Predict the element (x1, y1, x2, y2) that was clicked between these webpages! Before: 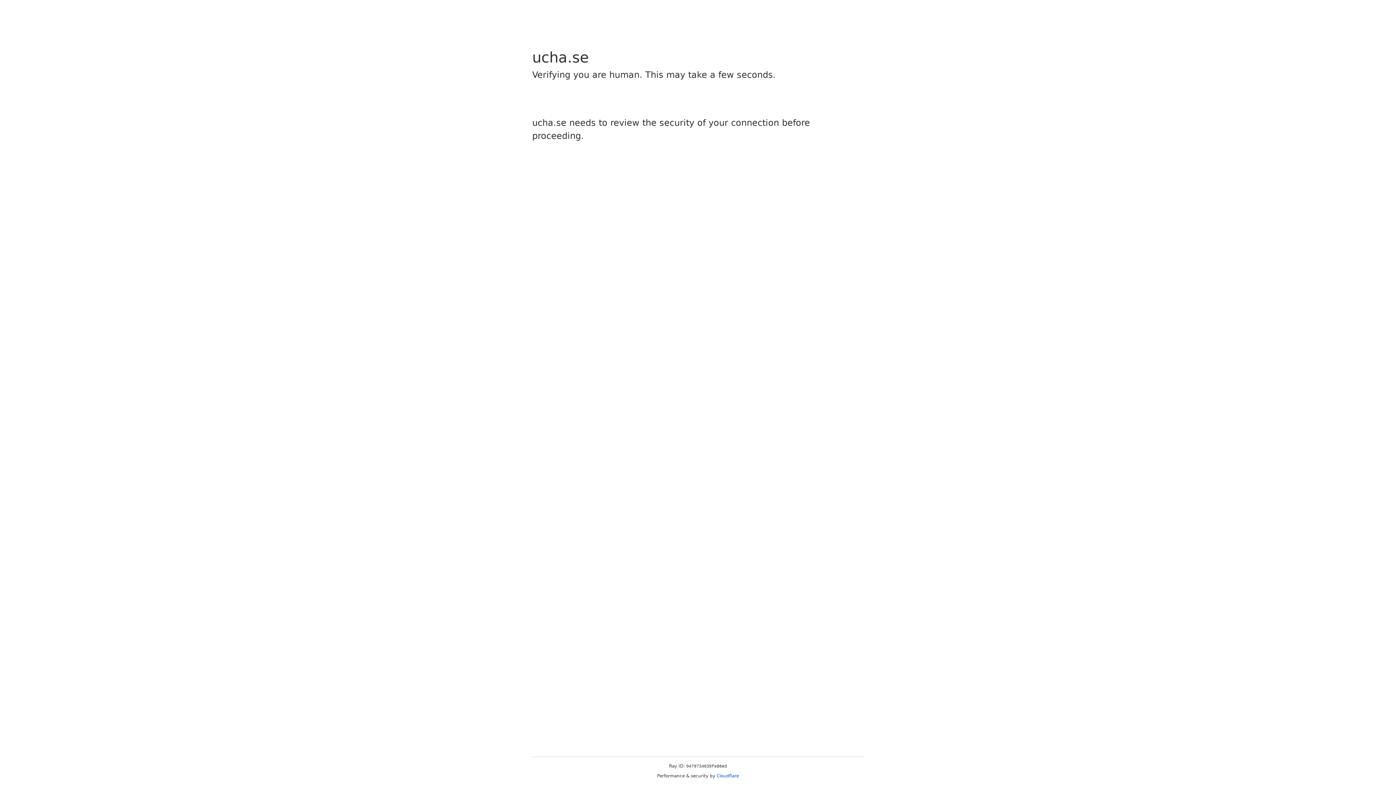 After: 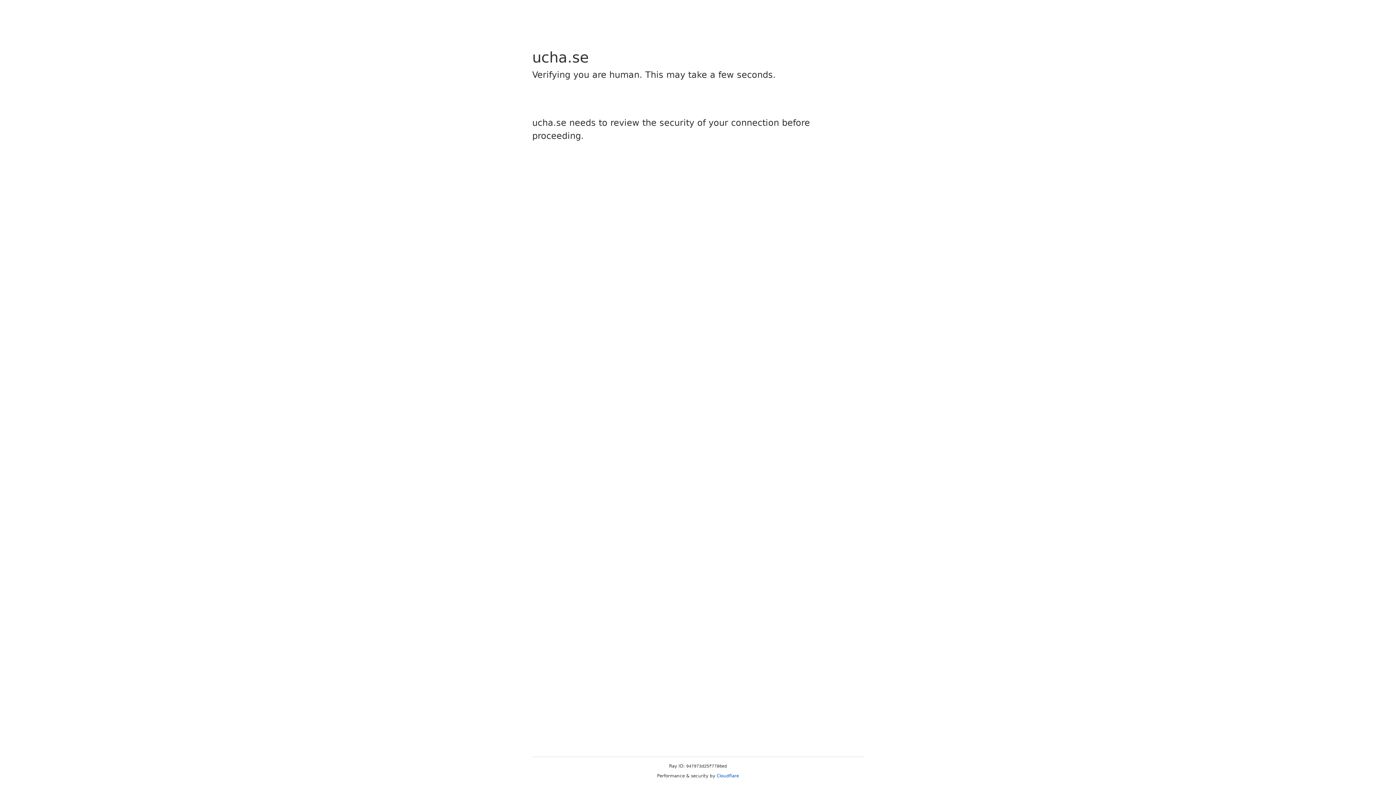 Action: bbox: (716, 773, 739, 778) label: Cloudflare